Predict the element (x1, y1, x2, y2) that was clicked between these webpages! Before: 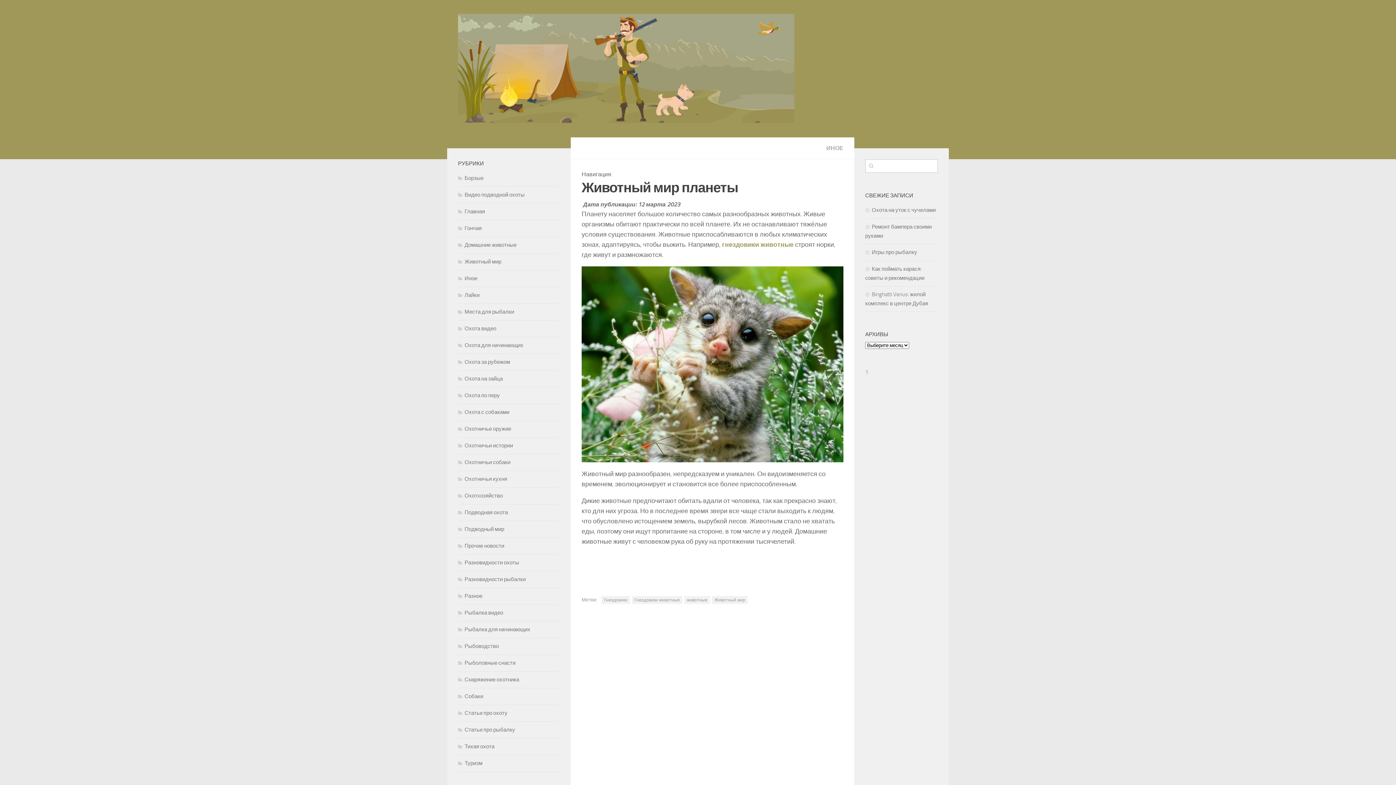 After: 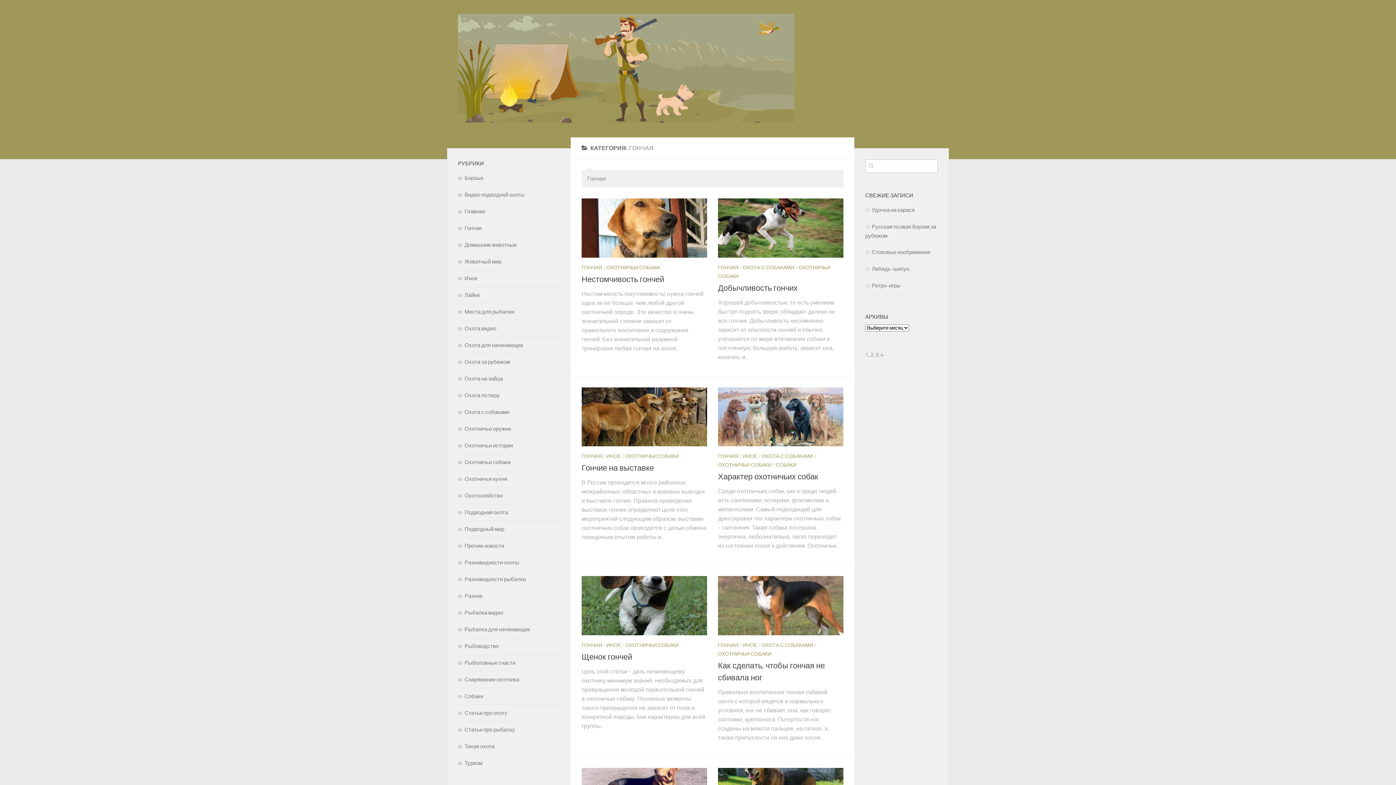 Action: label: Гончая bbox: (458, 225, 481, 231)